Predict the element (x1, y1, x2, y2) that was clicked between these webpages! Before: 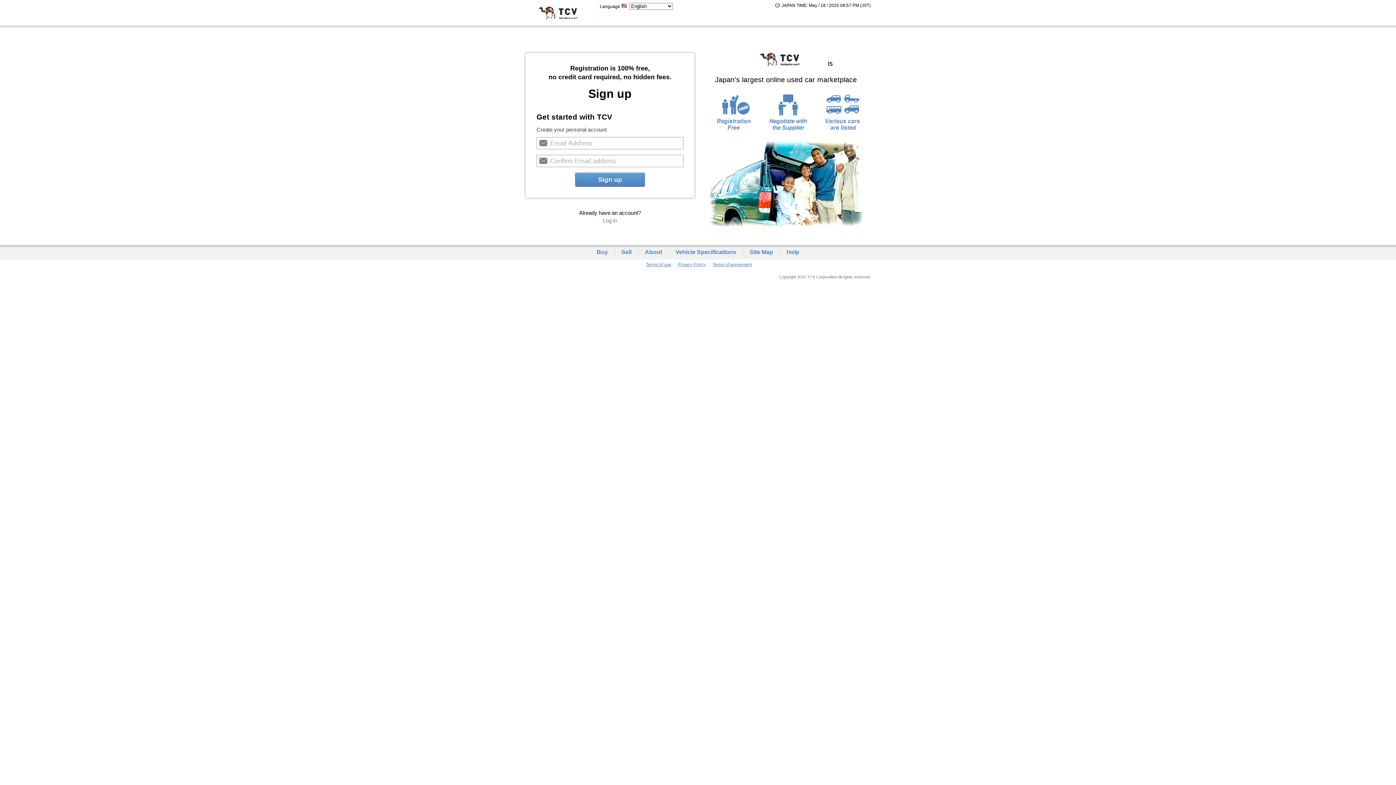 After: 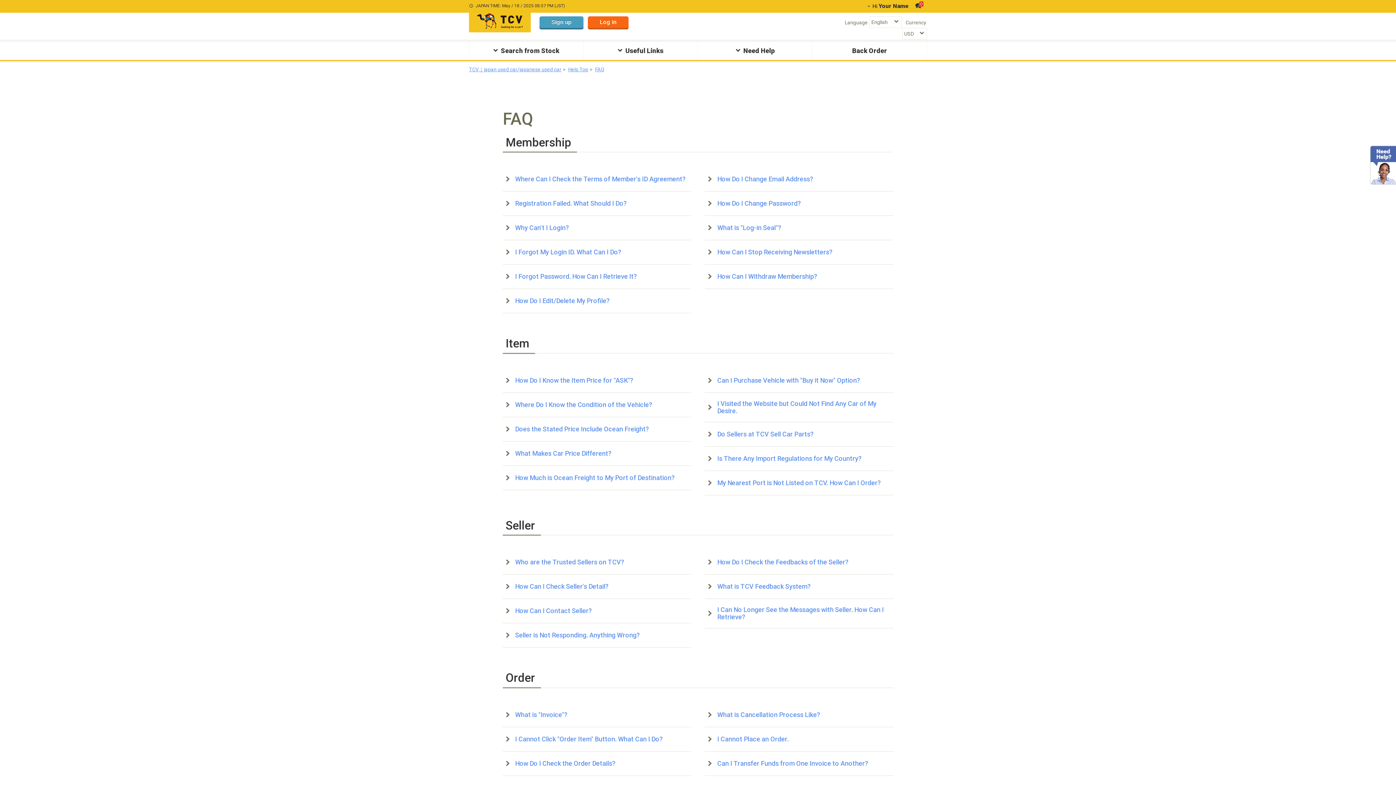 Action: bbox: (786, 249, 799, 255) label: Help